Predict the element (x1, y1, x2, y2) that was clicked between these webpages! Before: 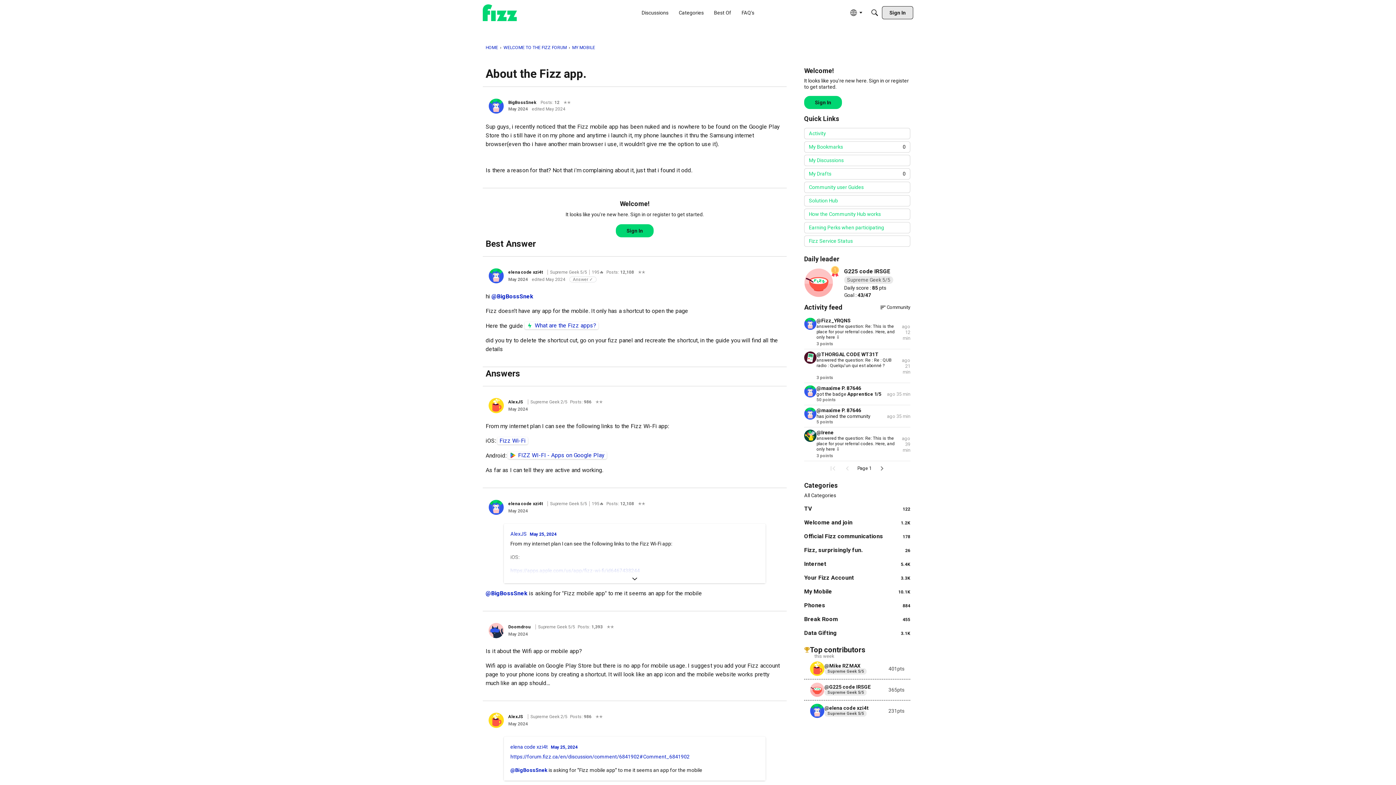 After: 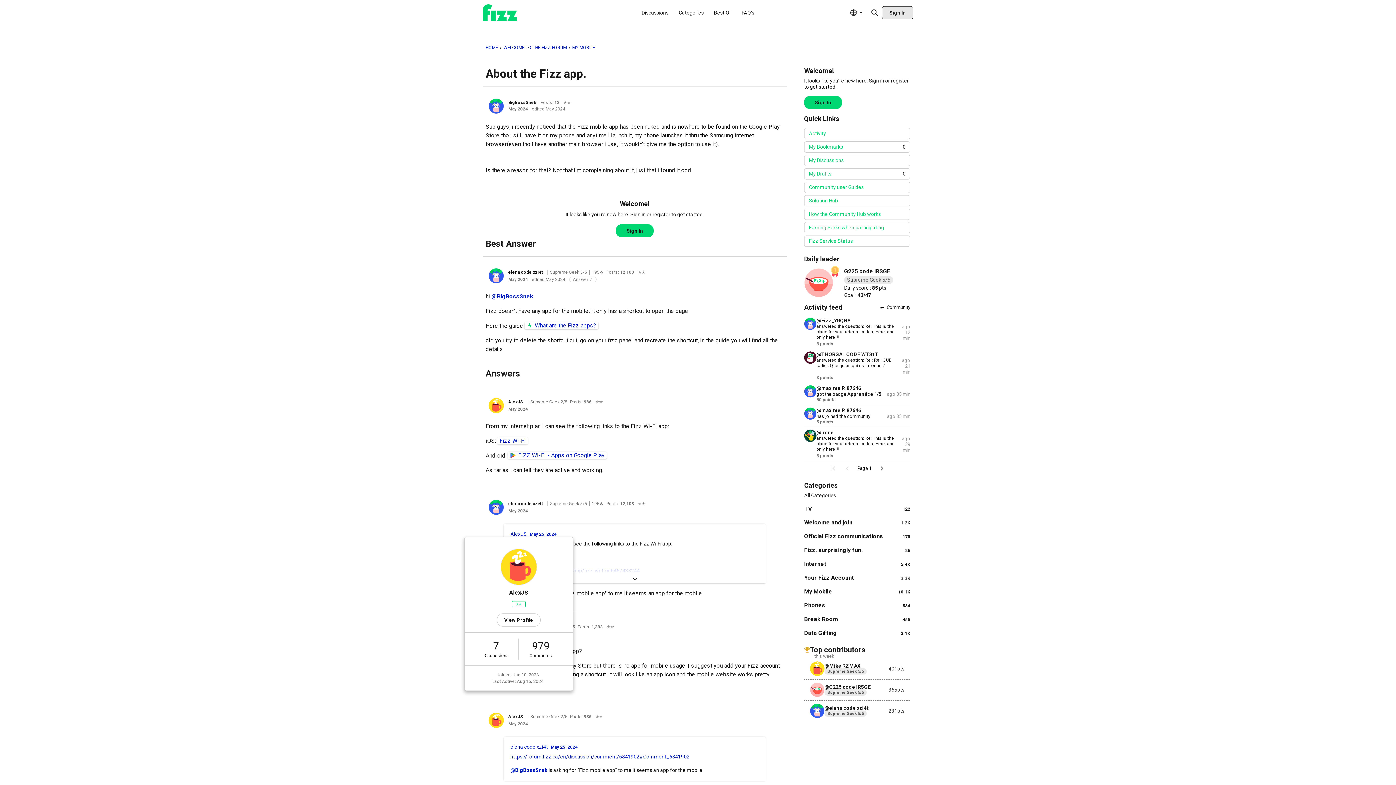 Action: label: AlexJS bbox: (510, 531, 526, 537)